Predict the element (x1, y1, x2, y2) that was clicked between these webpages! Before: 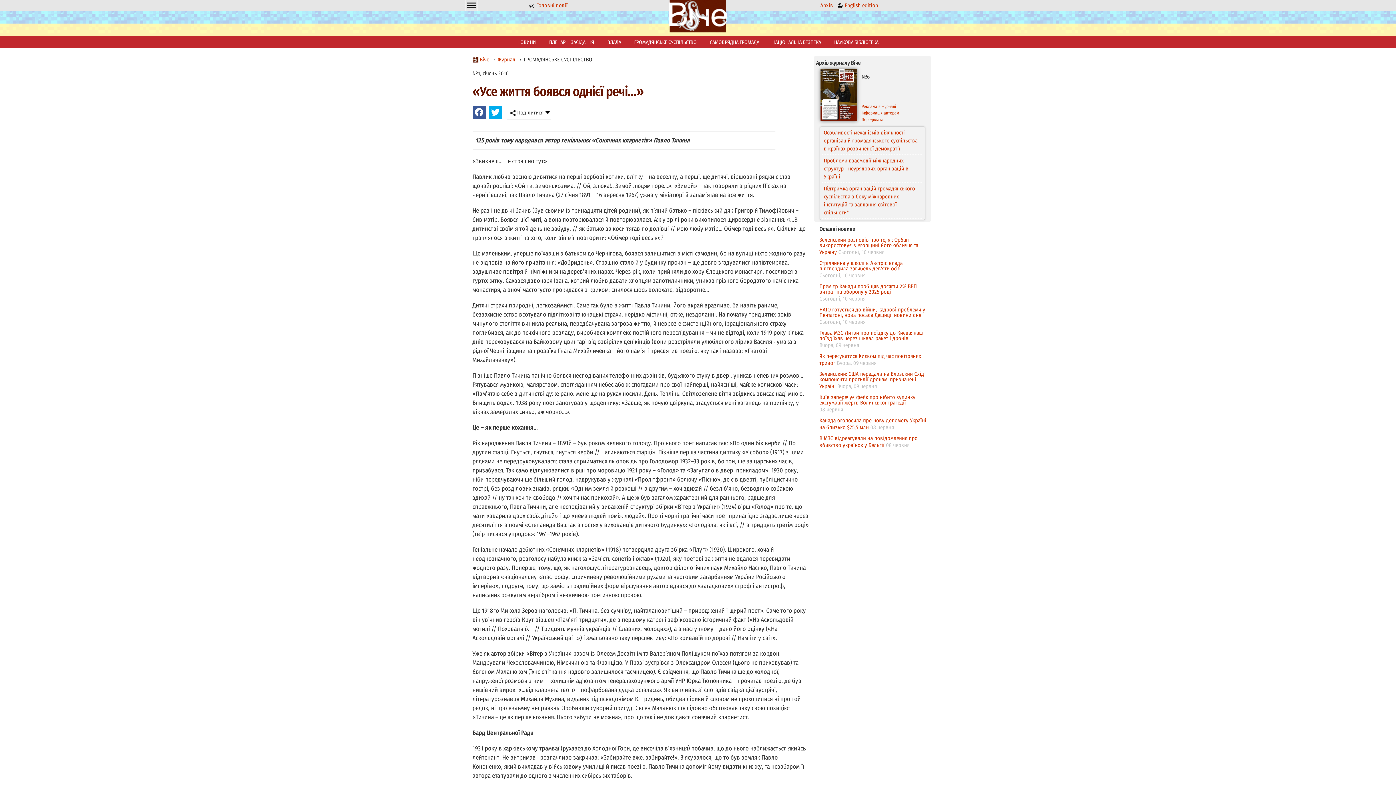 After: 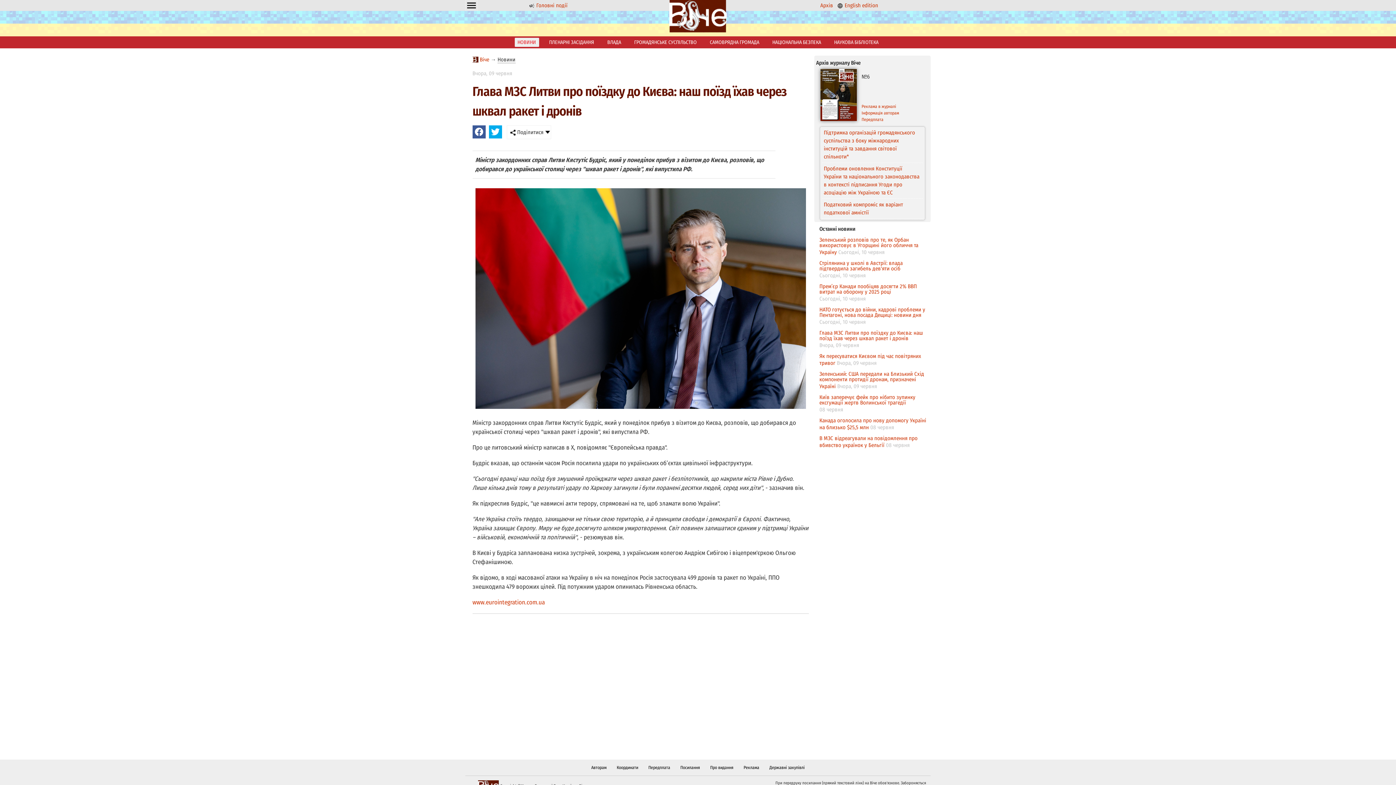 Action: bbox: (819, 329, 923, 341) label: Глава МЗС Литви про поїздку до Києва: наш поїзд їхав через шквал ракет і дронів